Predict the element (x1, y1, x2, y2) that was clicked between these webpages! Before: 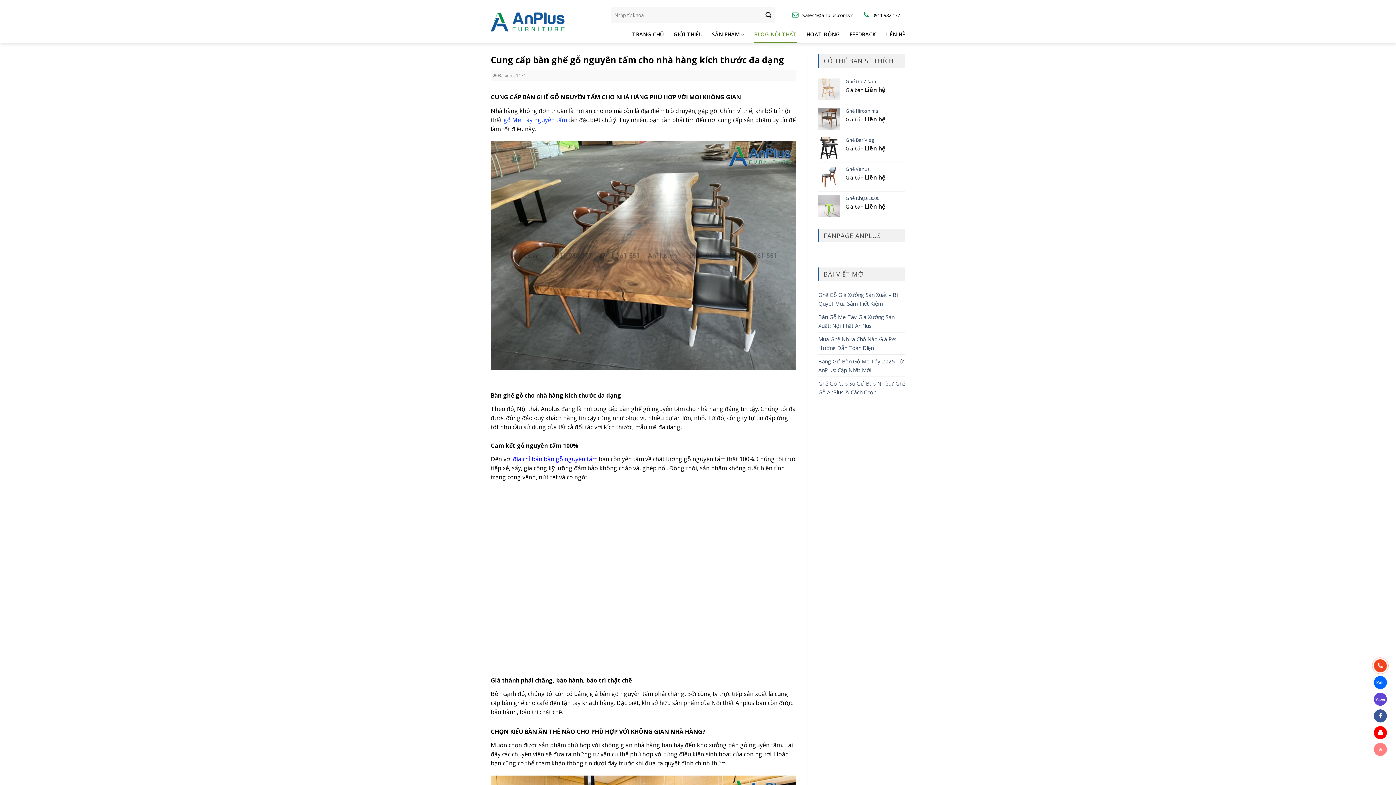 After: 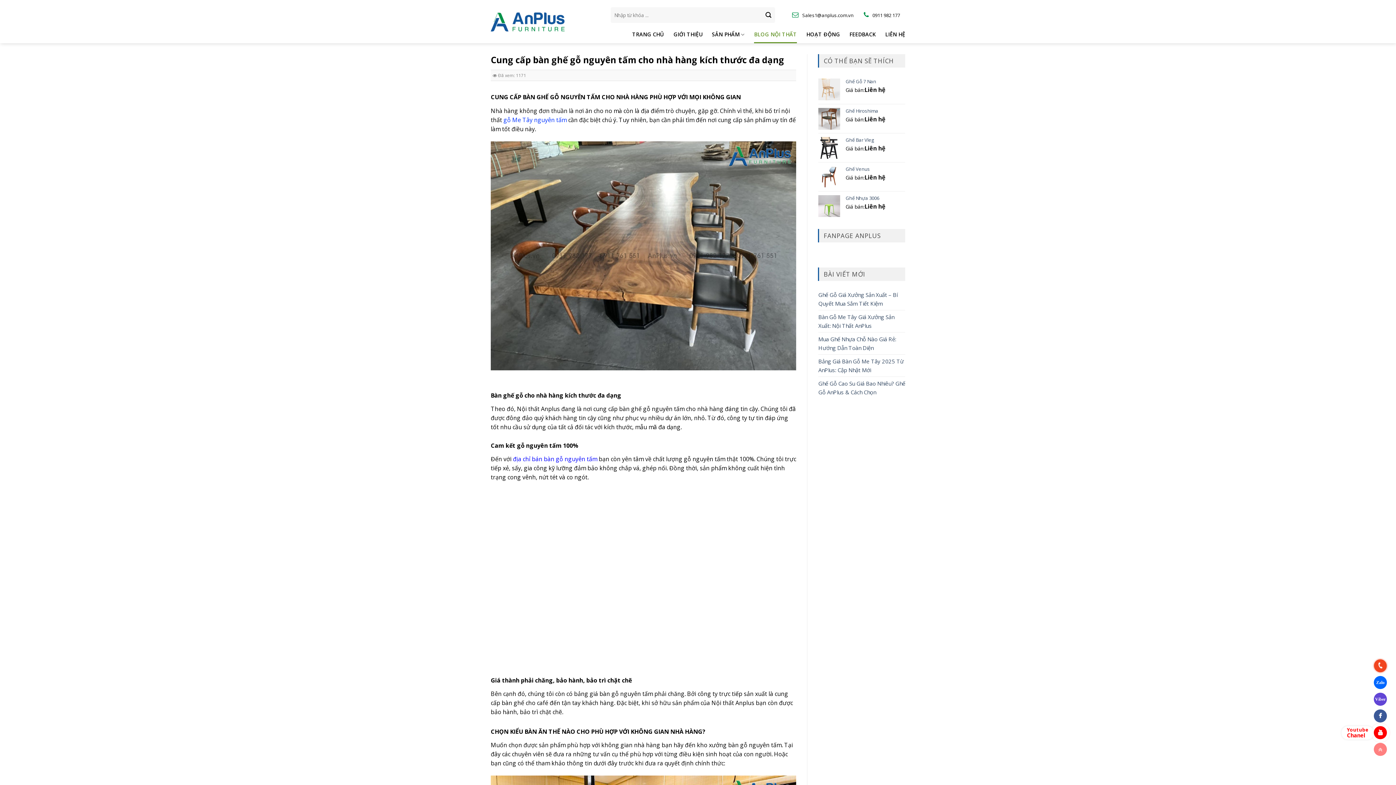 Action: bbox: (1374, 726, 1387, 739)